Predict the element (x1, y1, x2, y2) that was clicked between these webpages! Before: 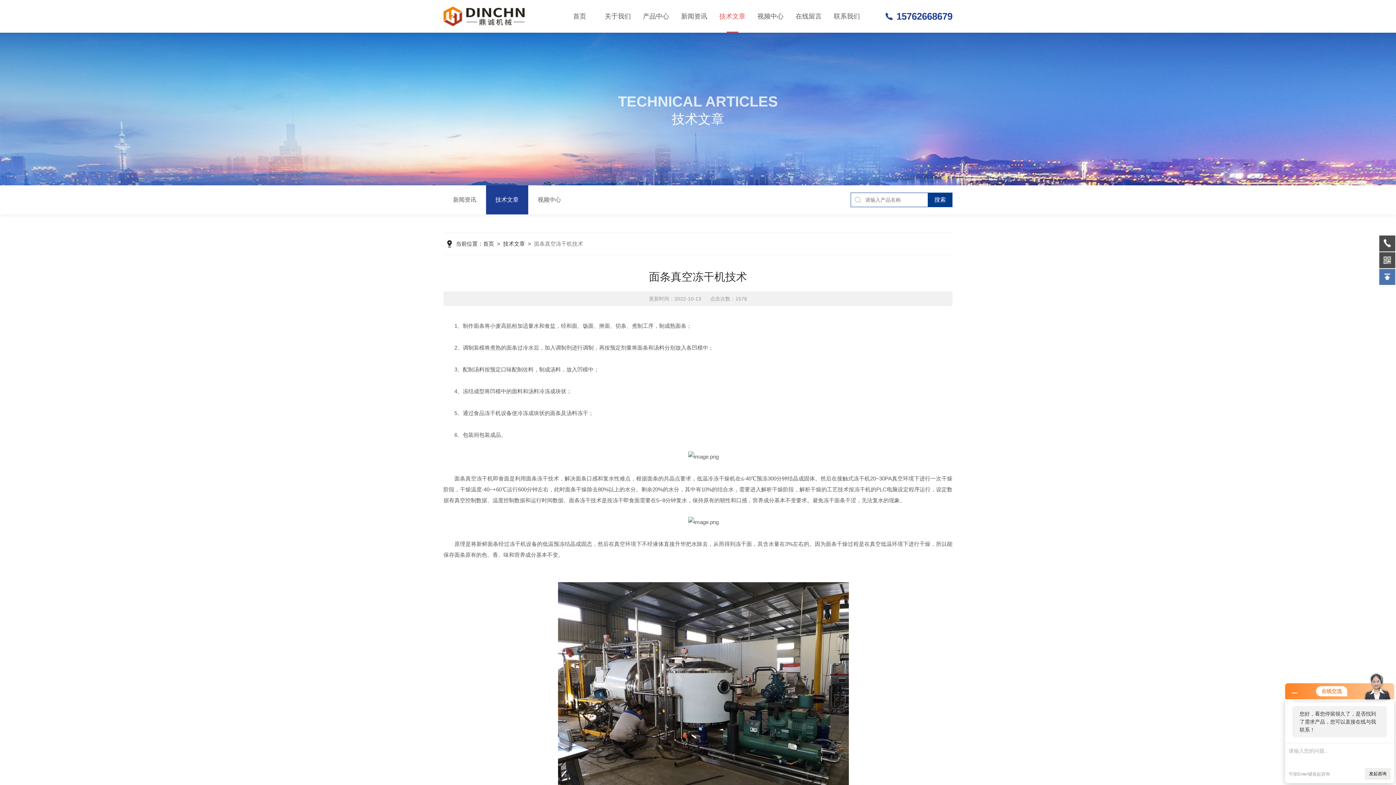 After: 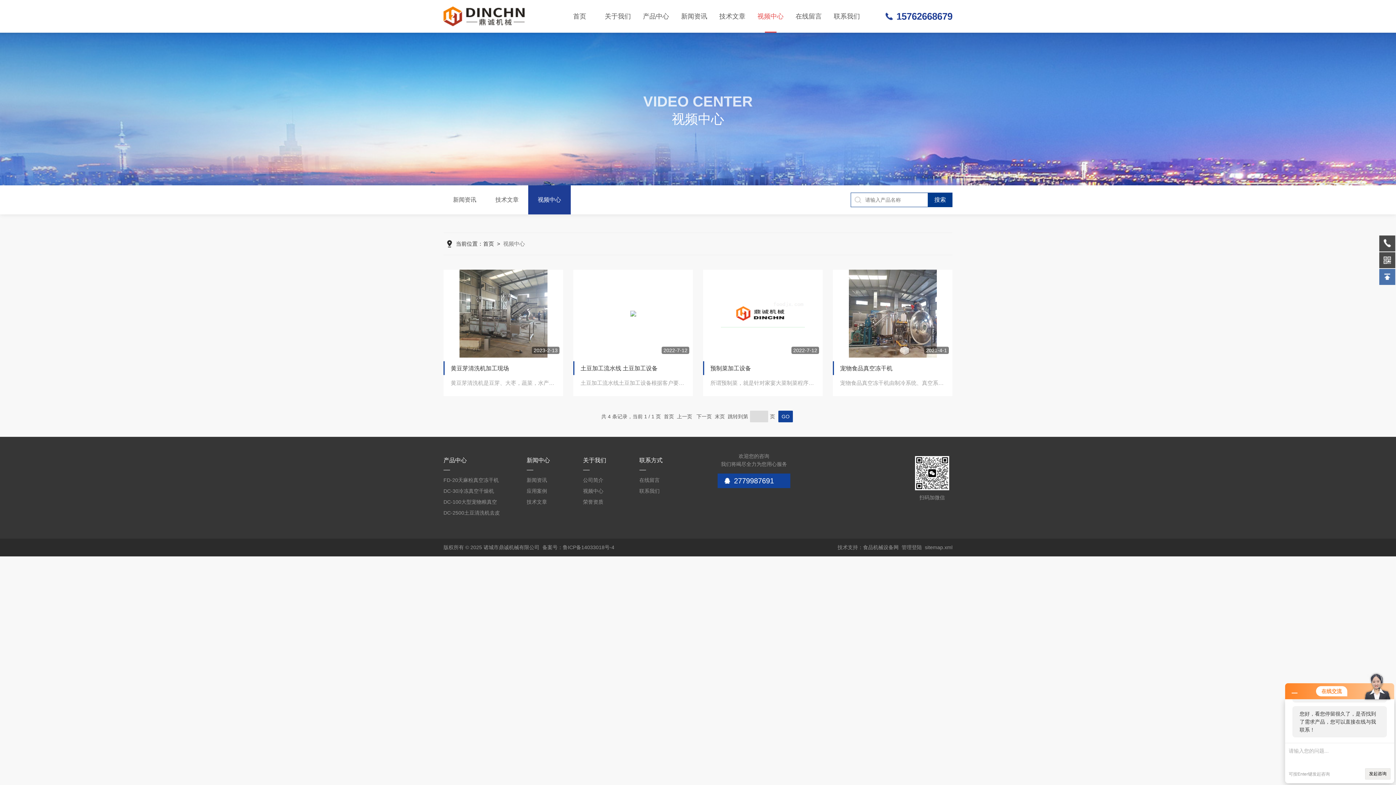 Action: bbox: (751, 0, 789, 32) label: 视频中心